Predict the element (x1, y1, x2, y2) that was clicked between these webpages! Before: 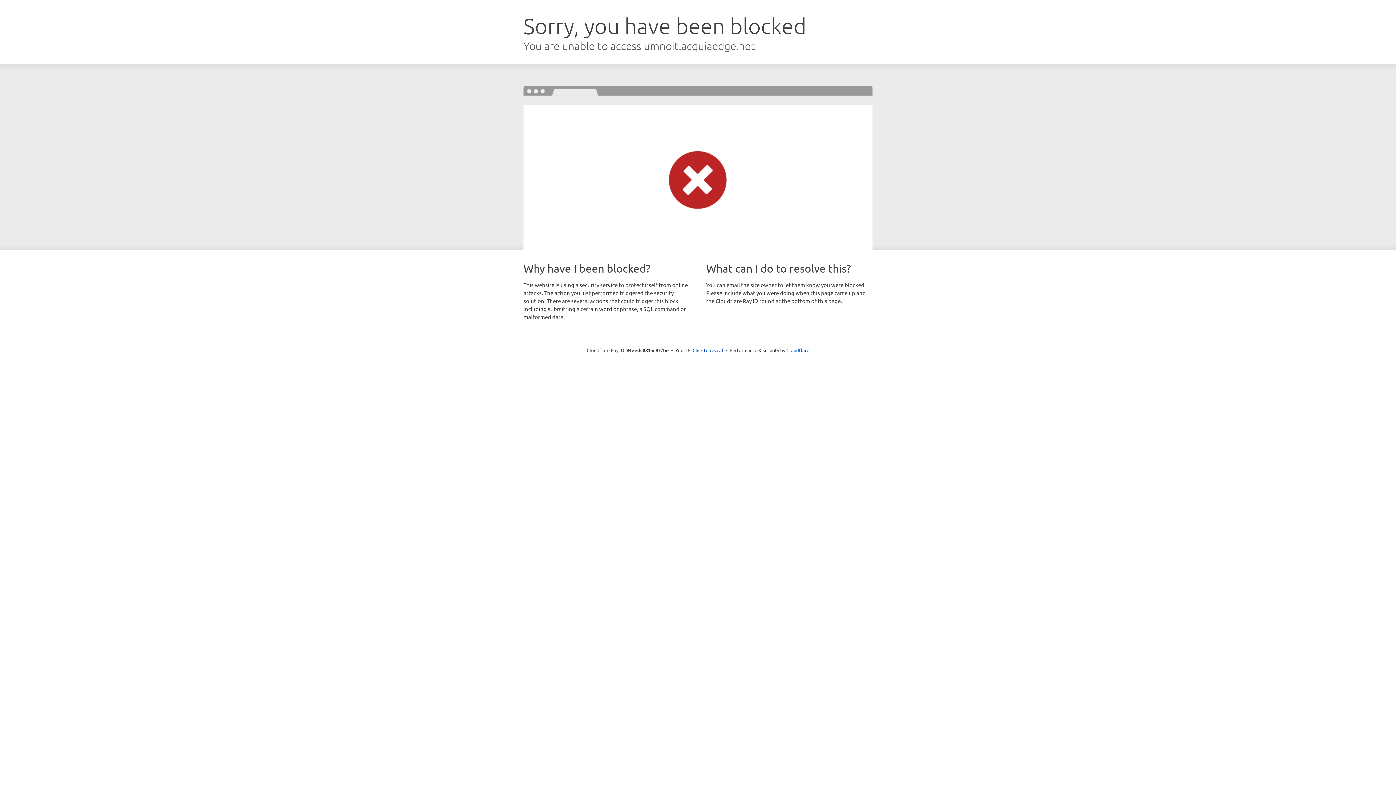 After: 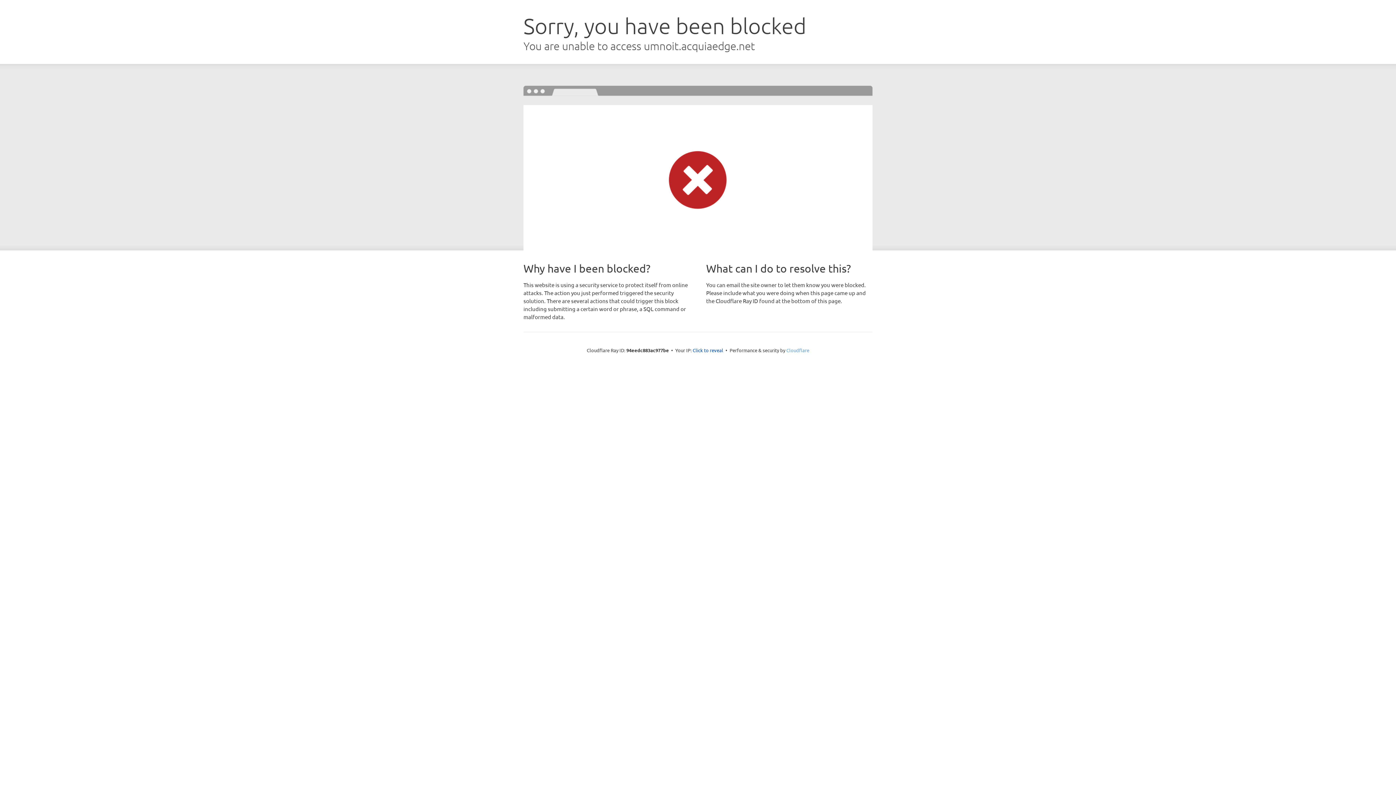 Action: bbox: (786, 347, 809, 353) label: Cloudflare